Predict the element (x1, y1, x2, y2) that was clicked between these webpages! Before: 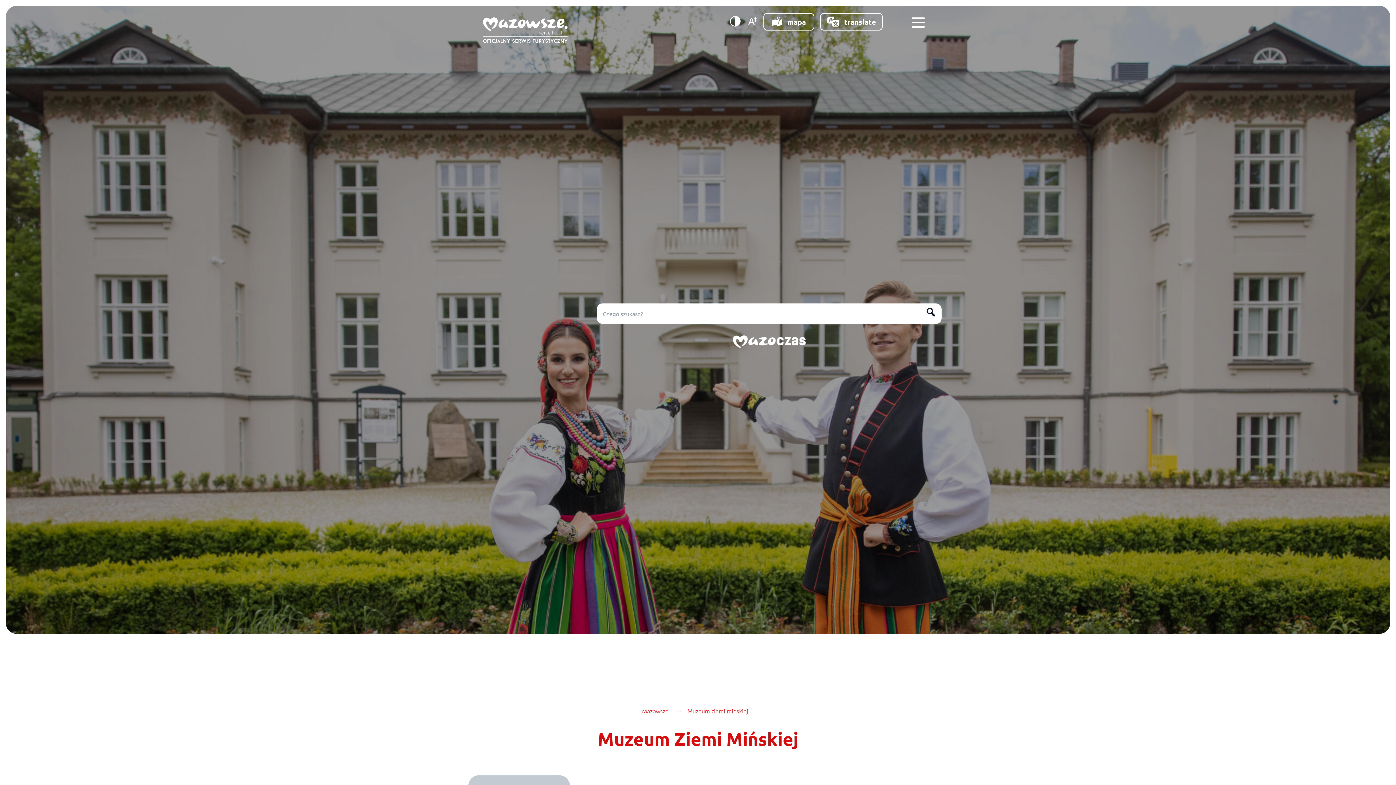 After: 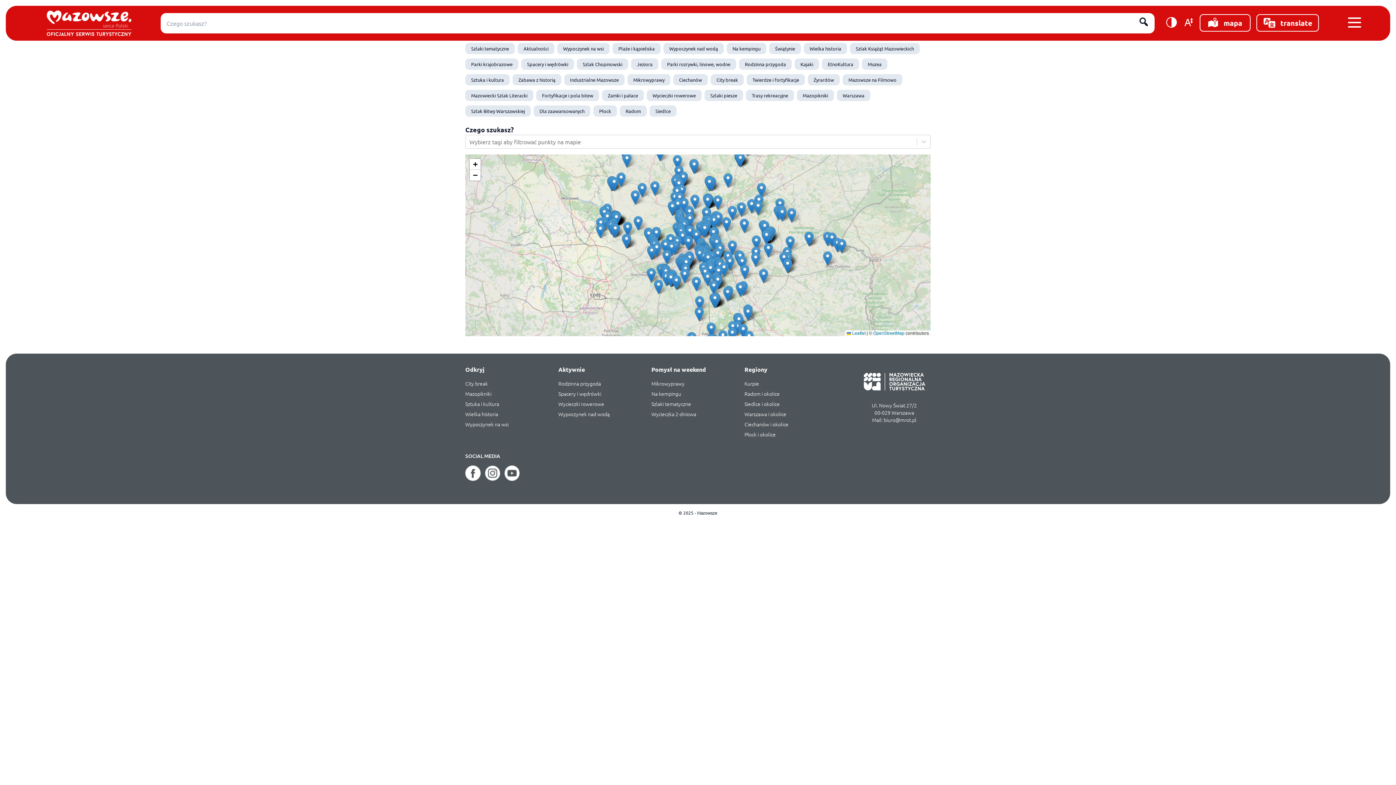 Action: label: mapka bbox: (763, 13, 814, 31)